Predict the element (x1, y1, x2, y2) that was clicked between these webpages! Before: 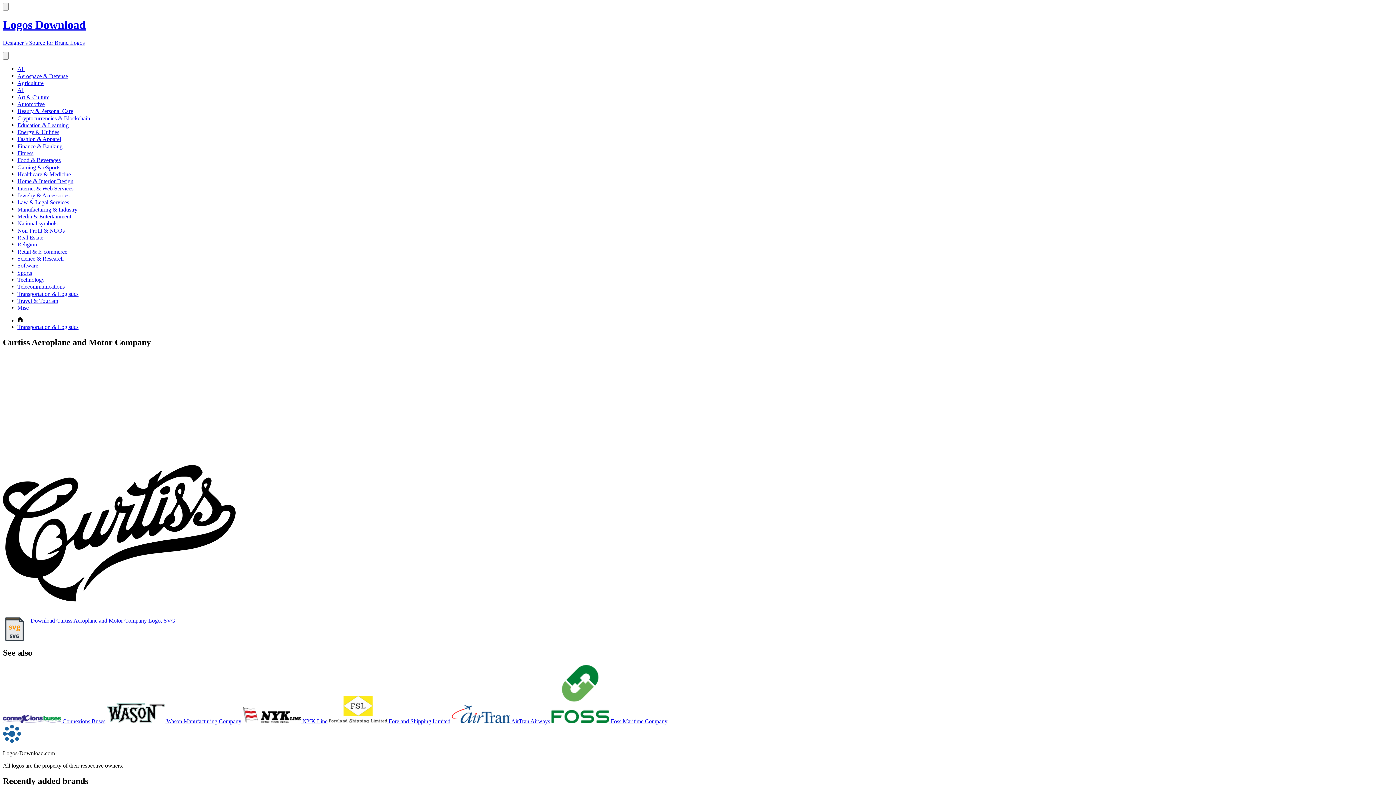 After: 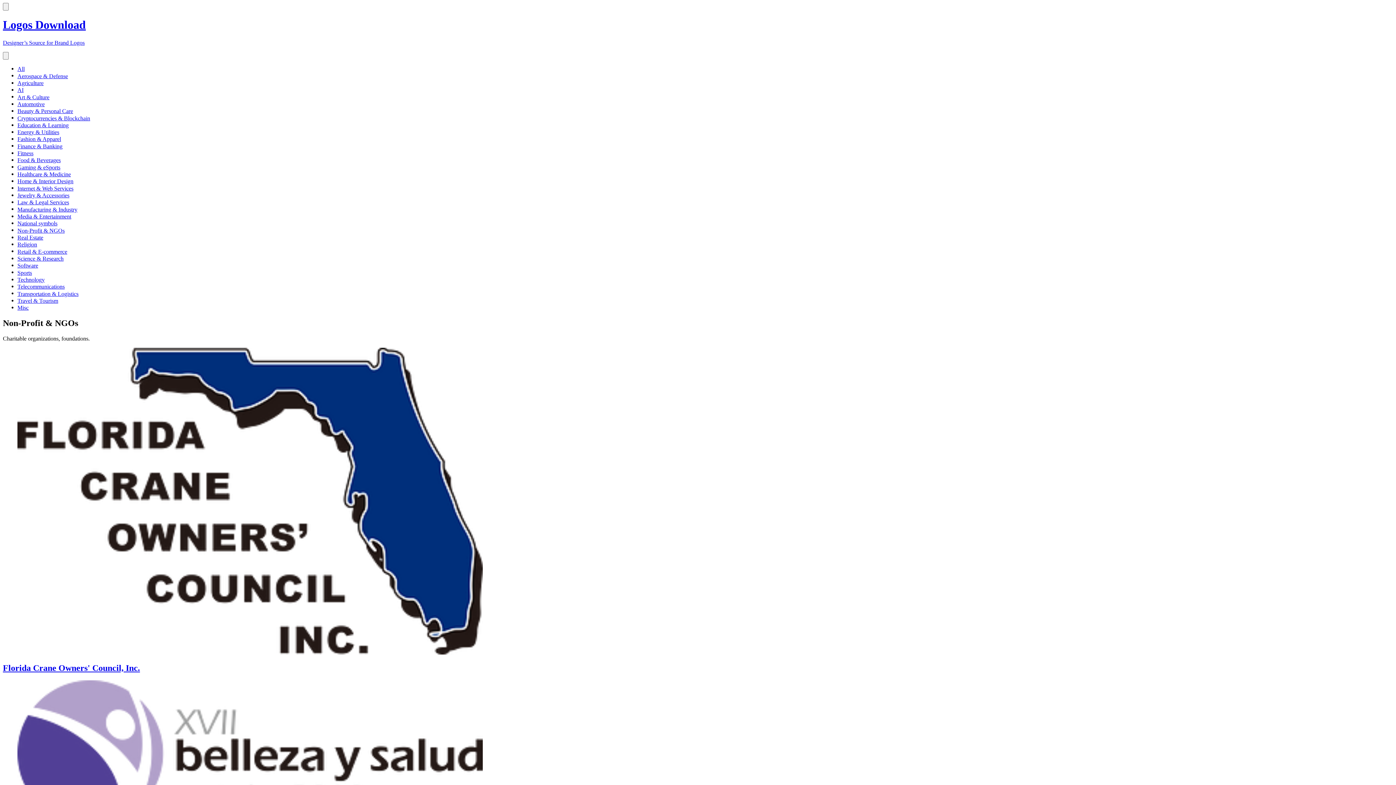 Action: bbox: (17, 227, 64, 234) label: Non-Profit & NGOs